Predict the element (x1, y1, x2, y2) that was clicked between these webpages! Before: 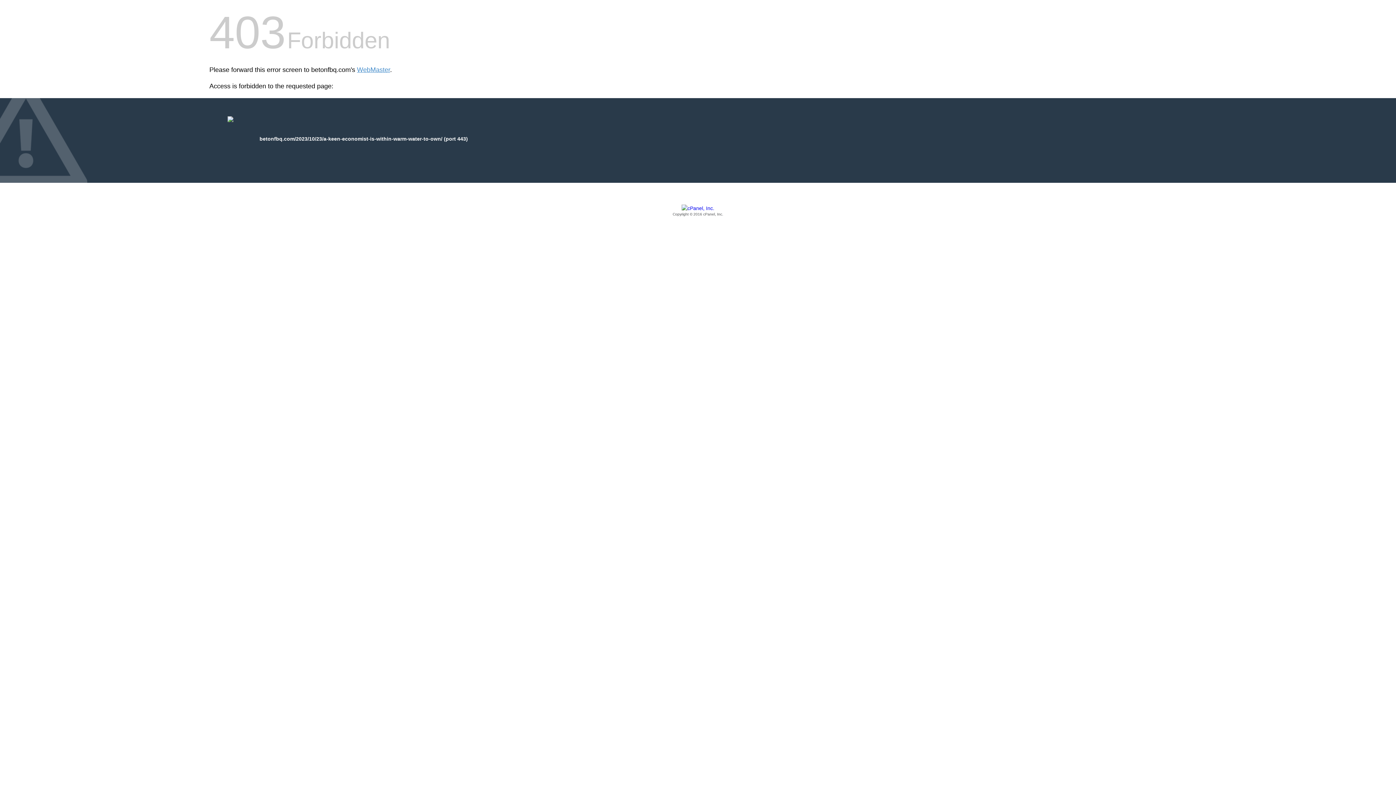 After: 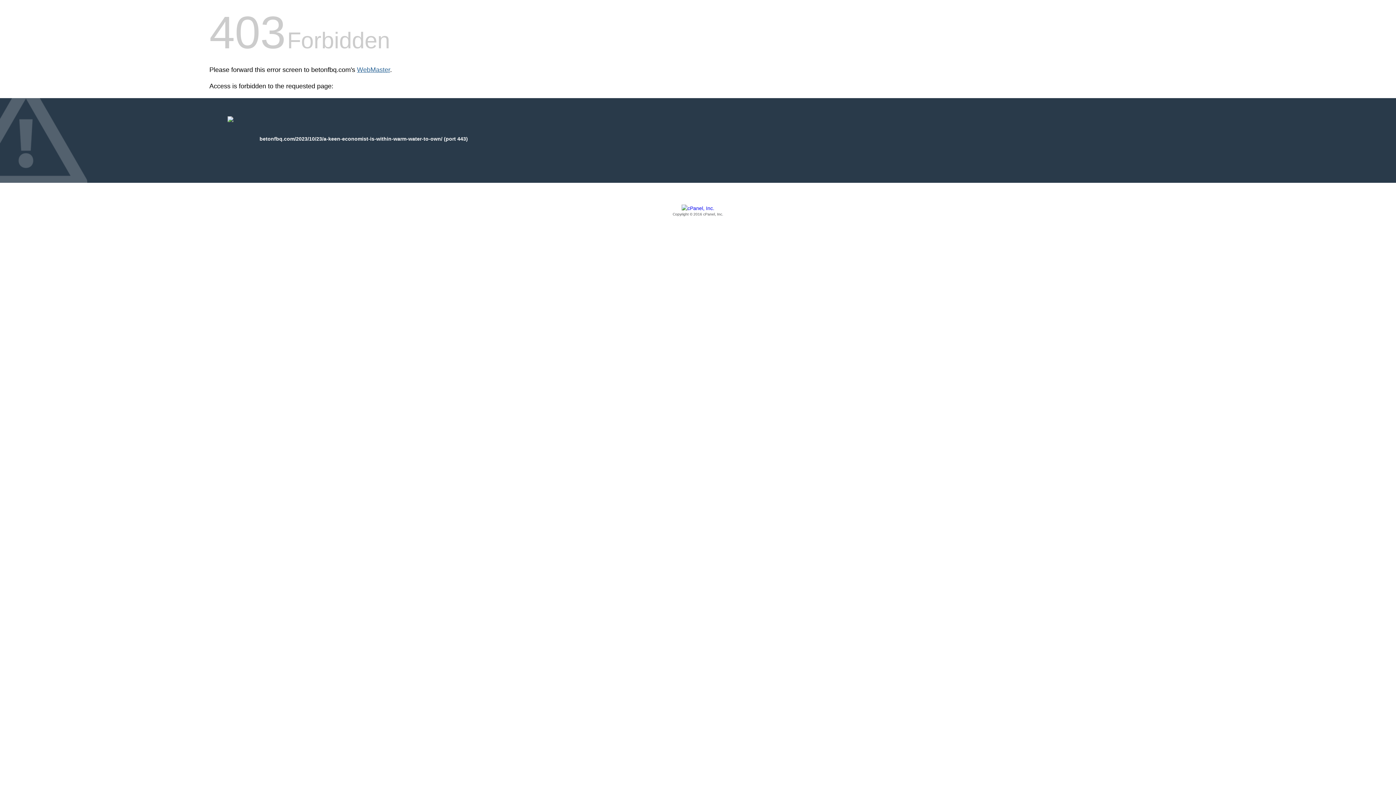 Action: bbox: (357, 66, 390, 73) label: WebMaster